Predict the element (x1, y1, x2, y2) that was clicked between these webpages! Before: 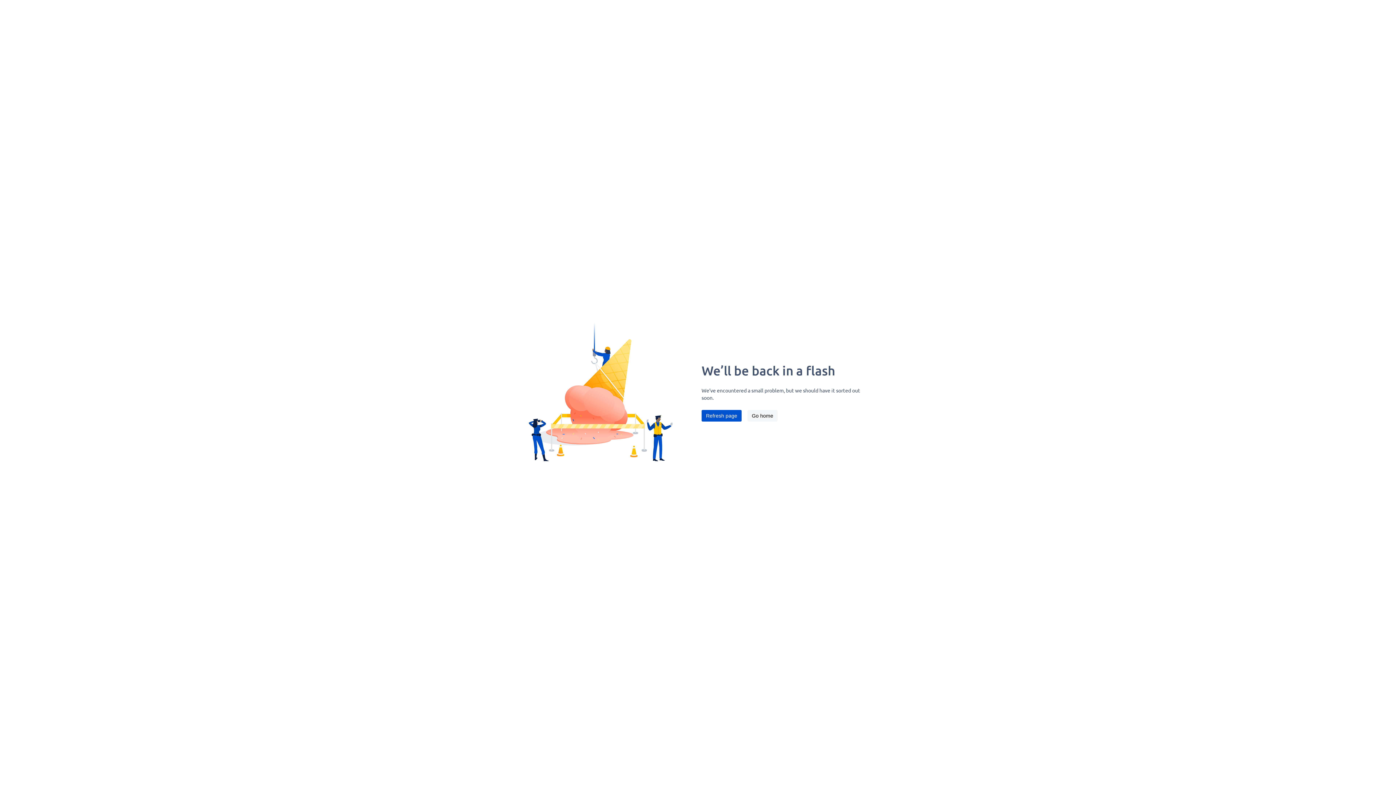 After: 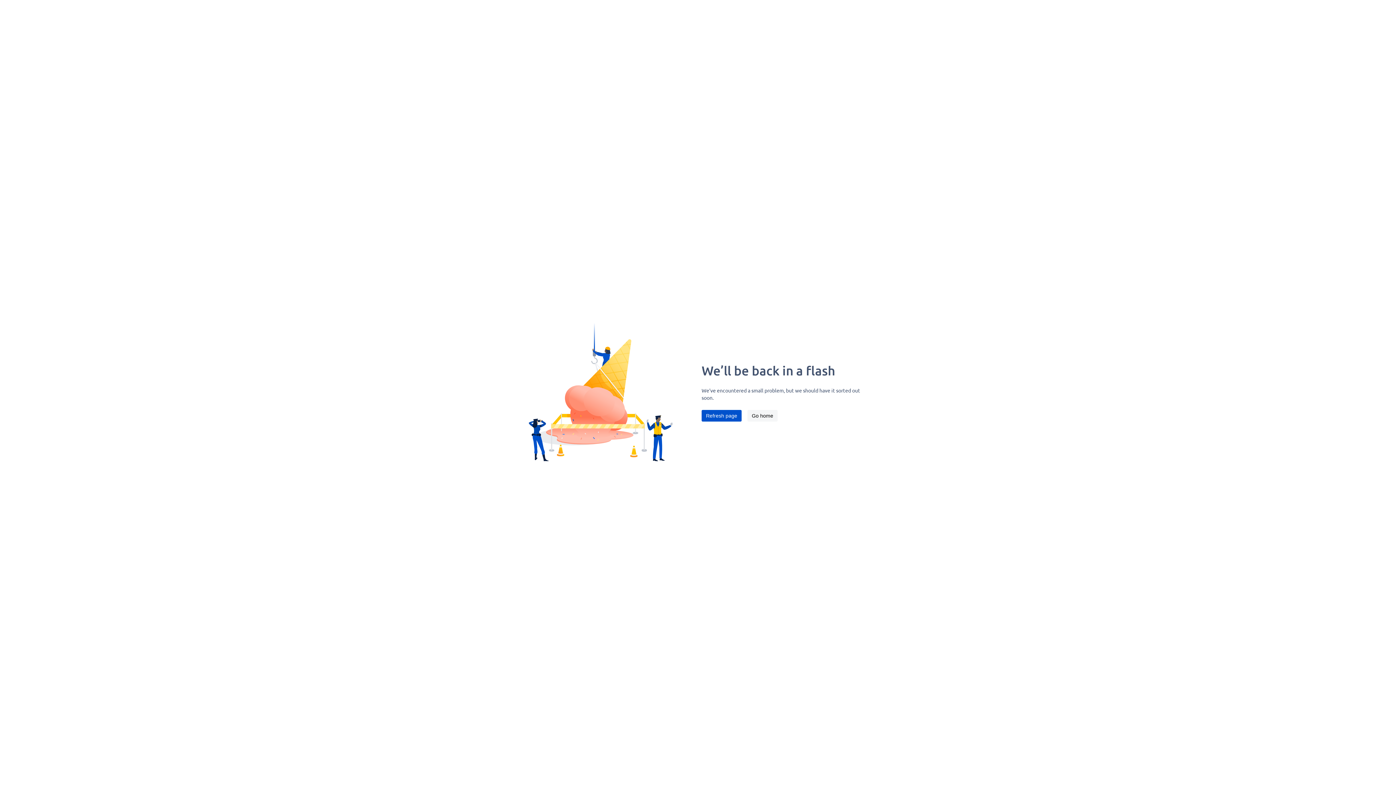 Action: bbox: (701, 410, 741, 421) label: Refresh page